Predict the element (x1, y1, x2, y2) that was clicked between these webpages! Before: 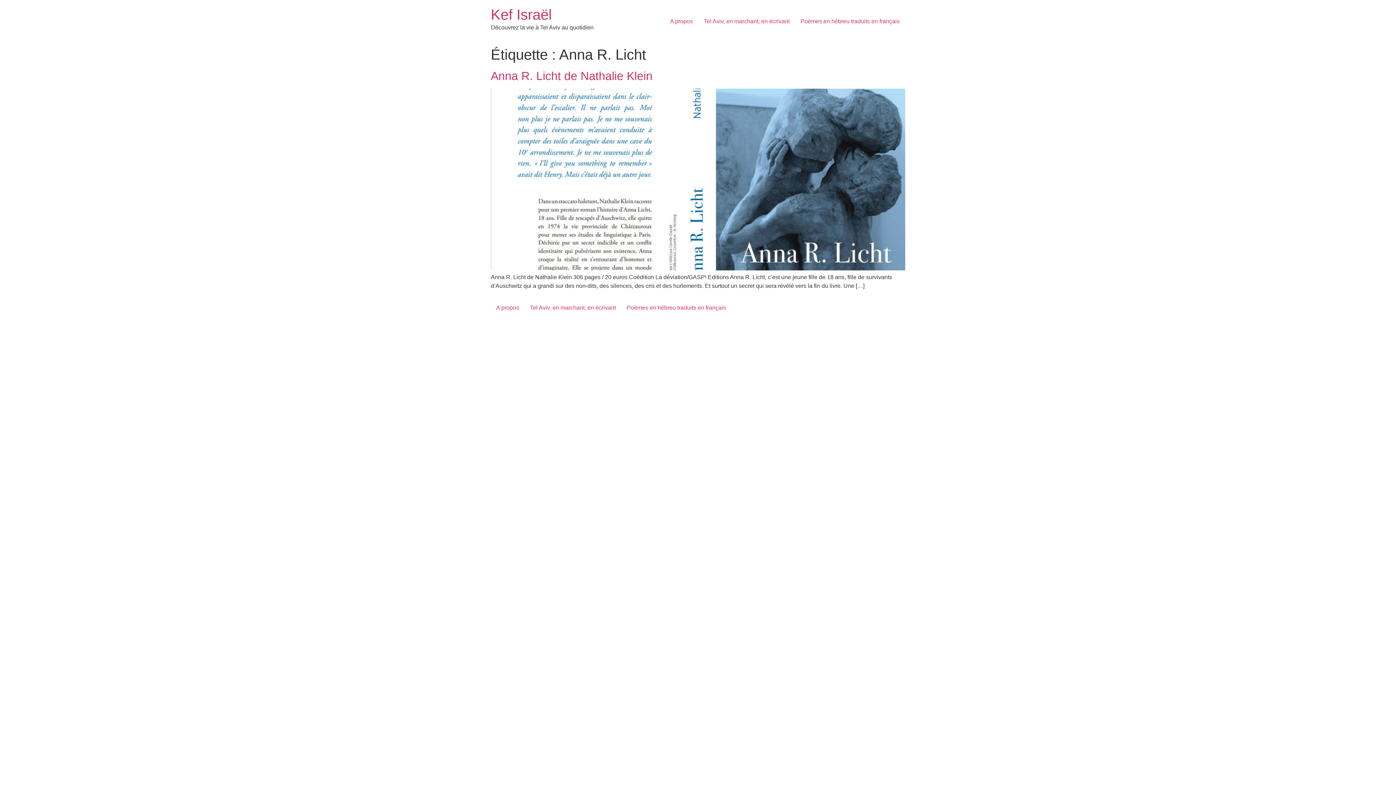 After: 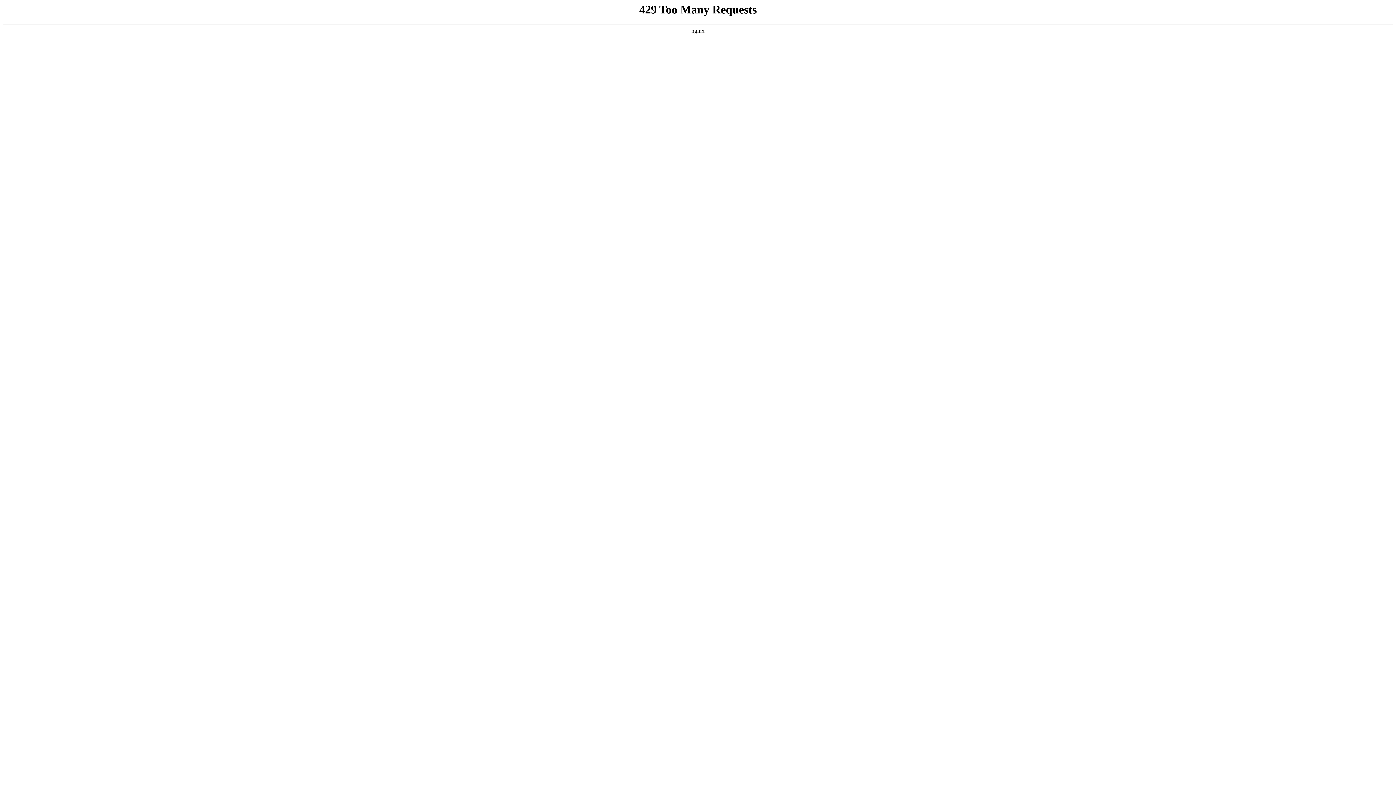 Action: label: Poèmes en hébreu traduits en français bbox: (621, 301, 731, 314)